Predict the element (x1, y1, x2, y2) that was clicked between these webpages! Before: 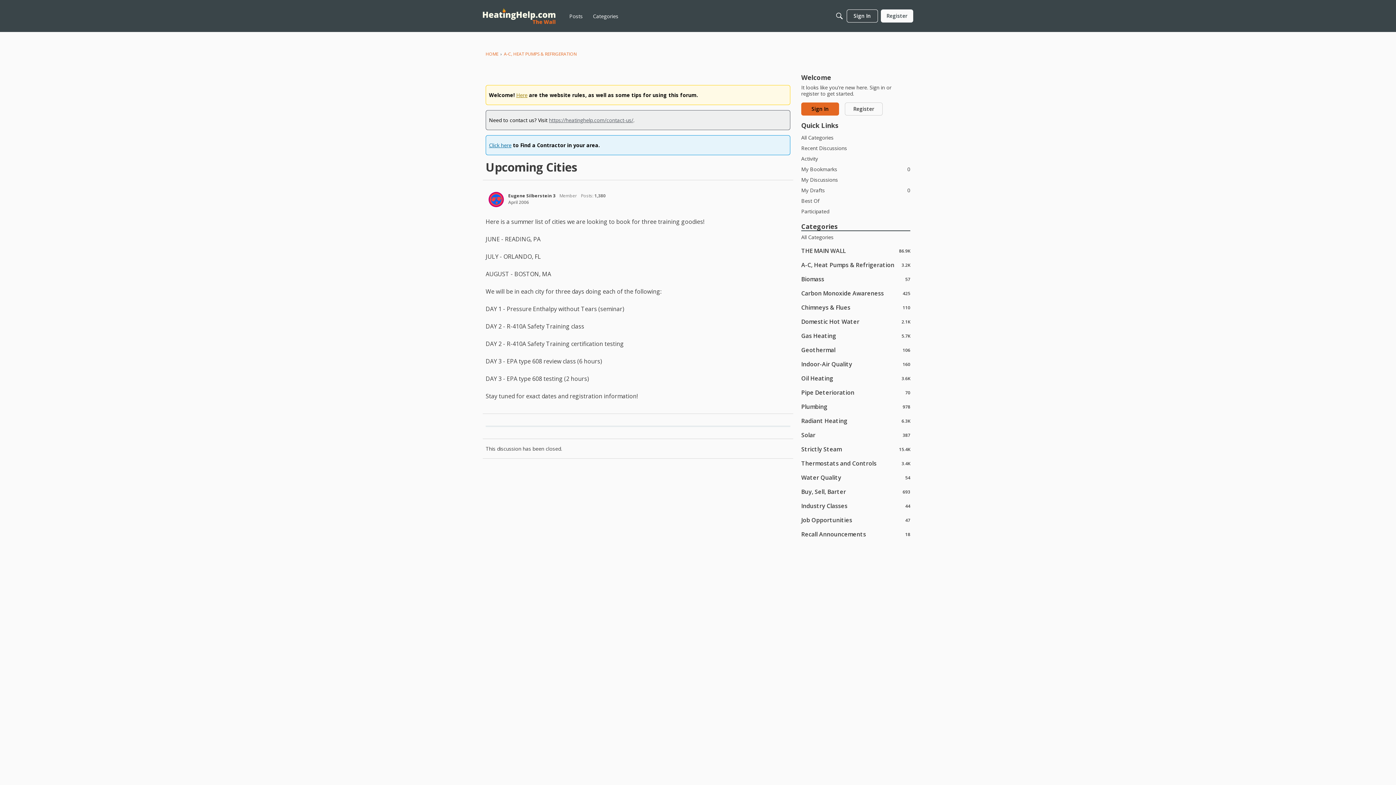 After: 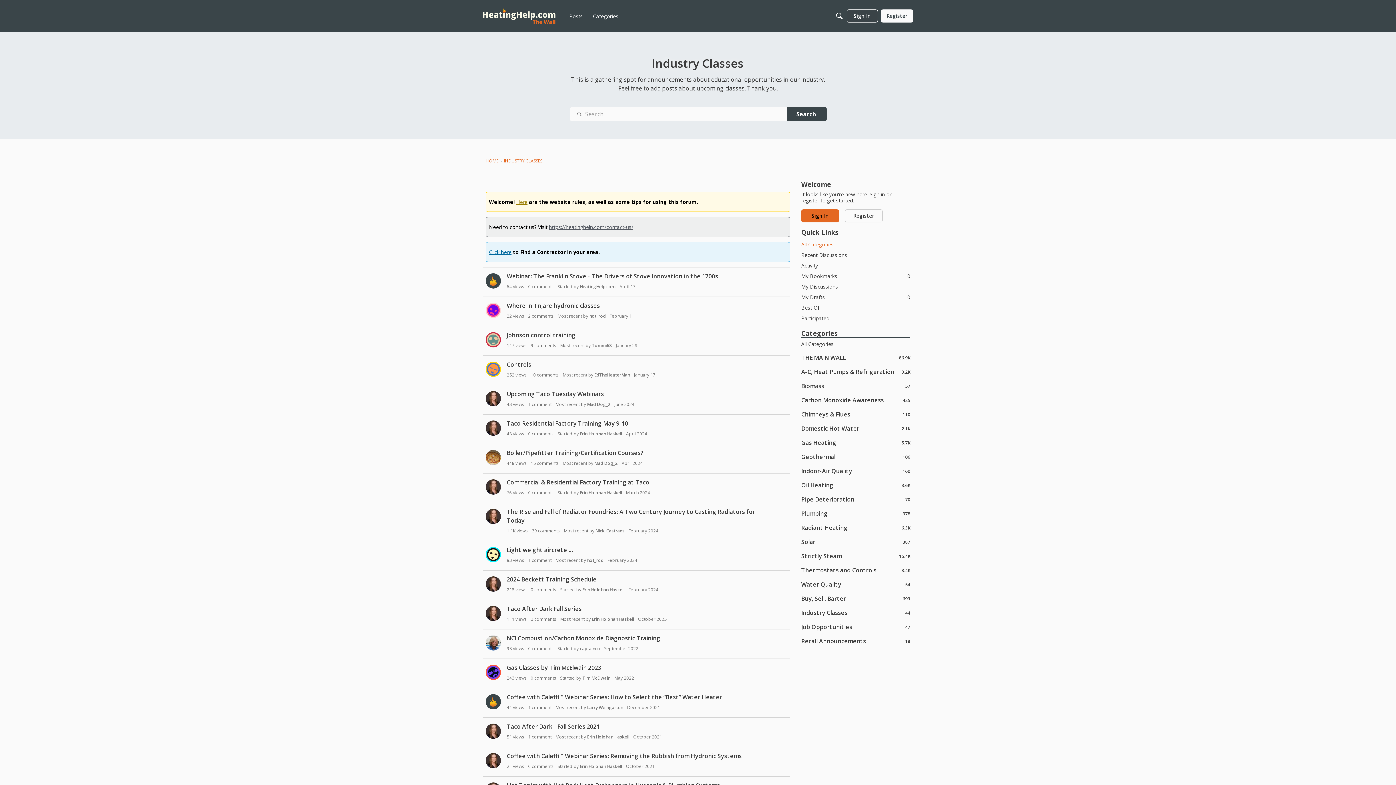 Action: label: 44
Industry Classes bbox: (801, 502, 910, 509)